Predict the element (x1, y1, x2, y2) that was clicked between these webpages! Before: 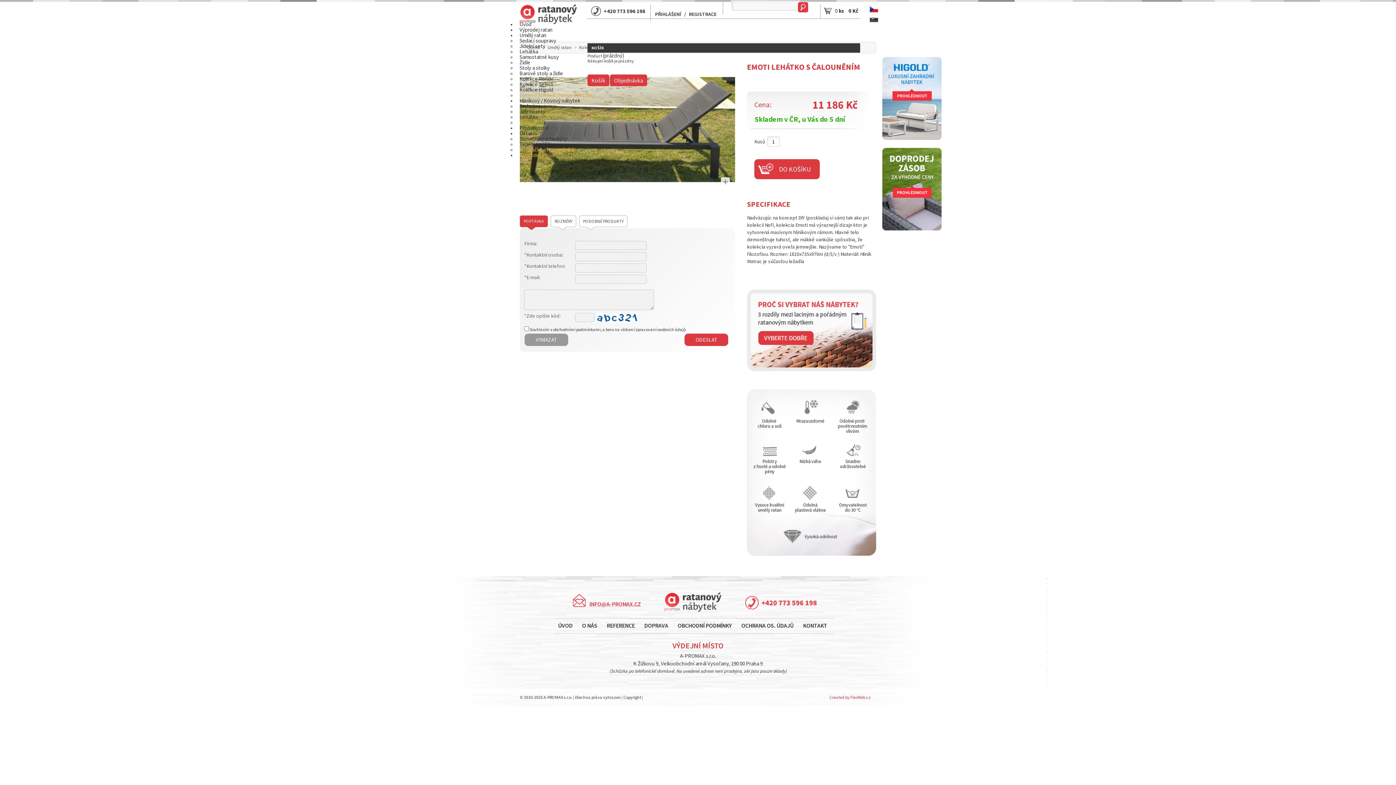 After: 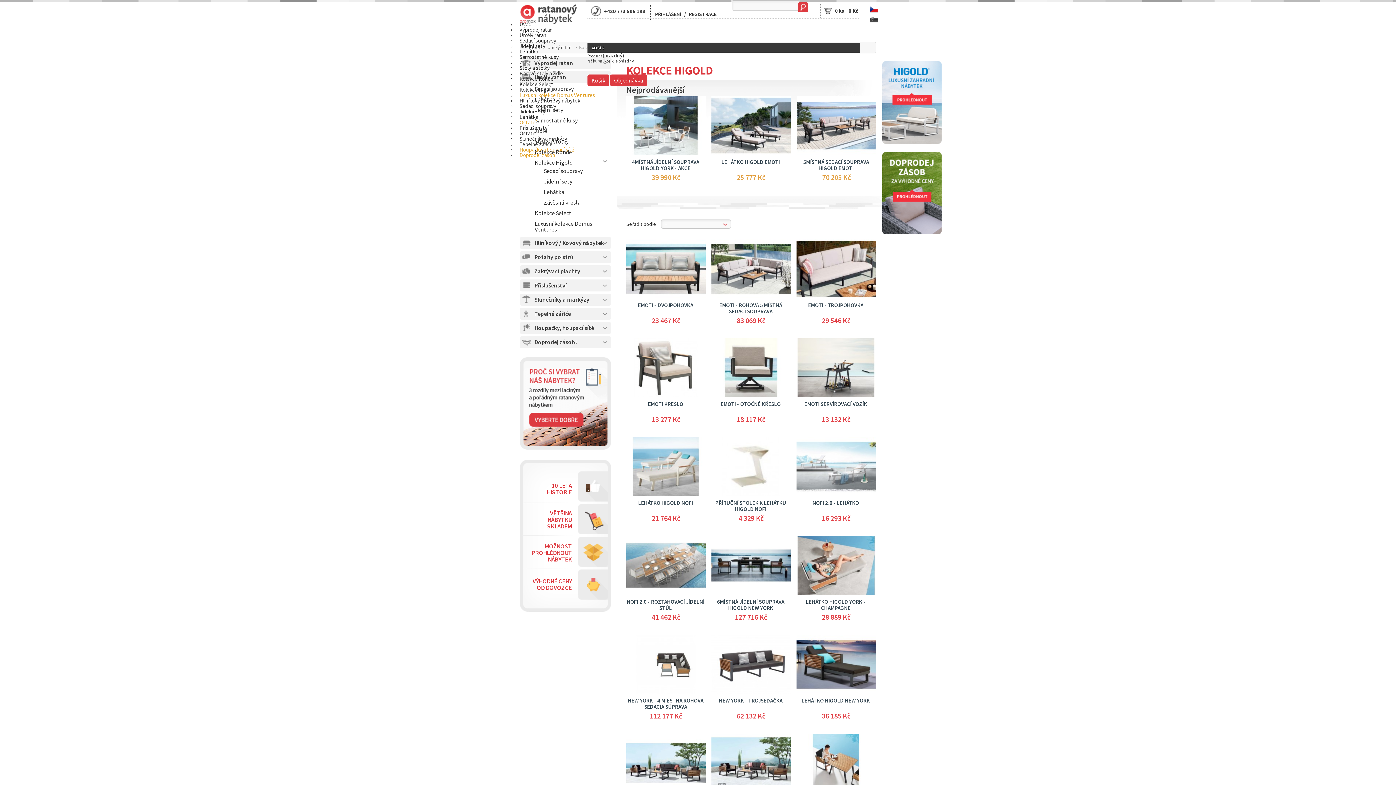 Action: bbox: (882, 134, 941, 141)